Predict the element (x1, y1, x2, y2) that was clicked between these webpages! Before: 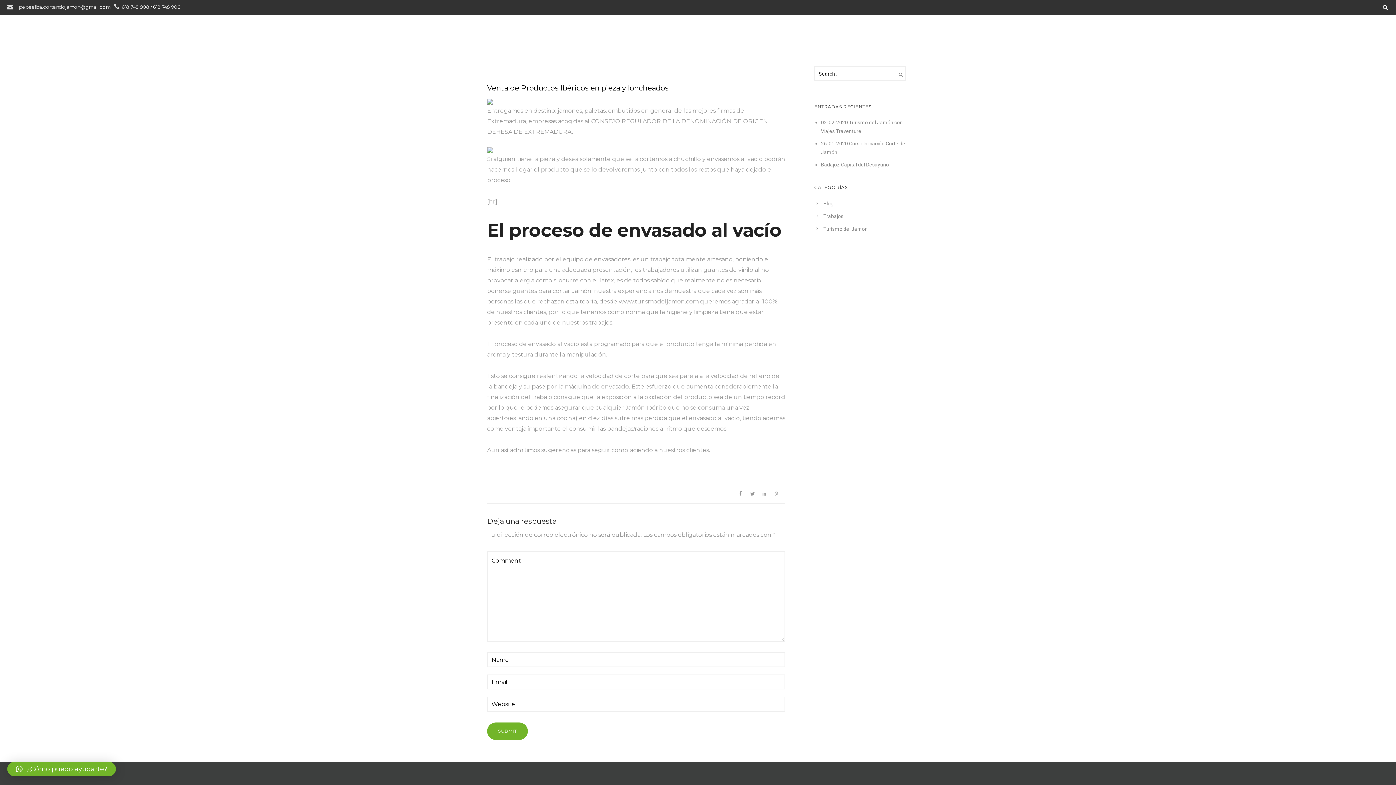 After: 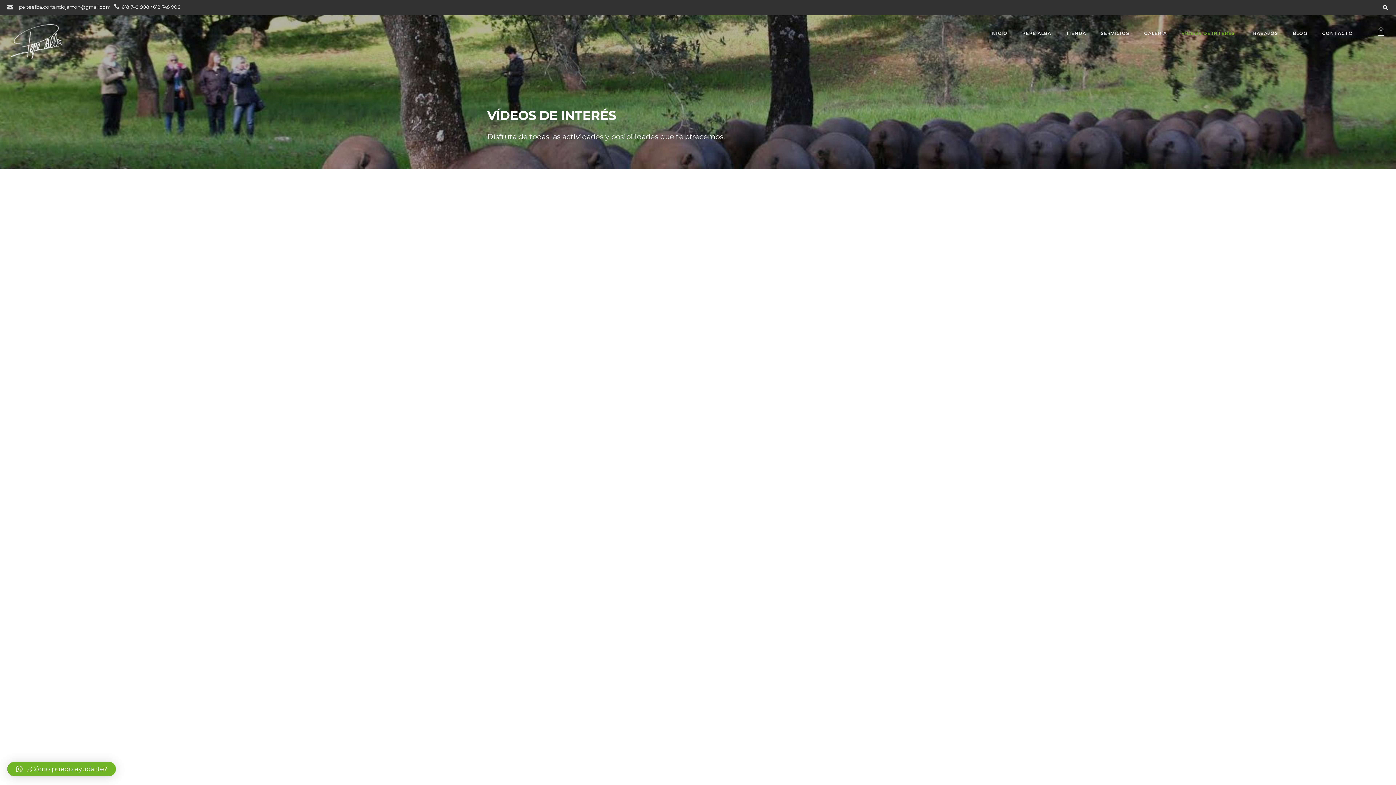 Action: label: VÍDEOS DE INTERÉS bbox: (1174, 30, 1242, 36)